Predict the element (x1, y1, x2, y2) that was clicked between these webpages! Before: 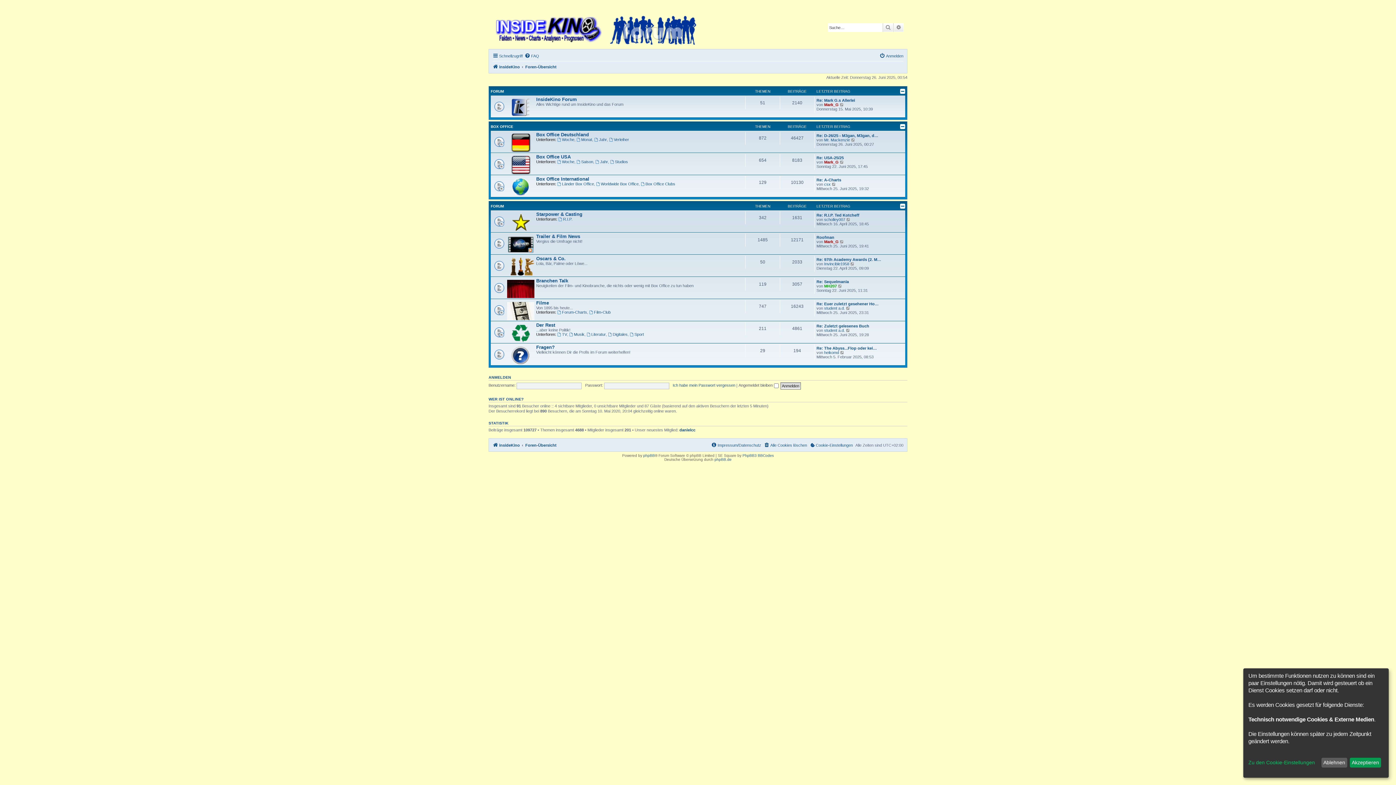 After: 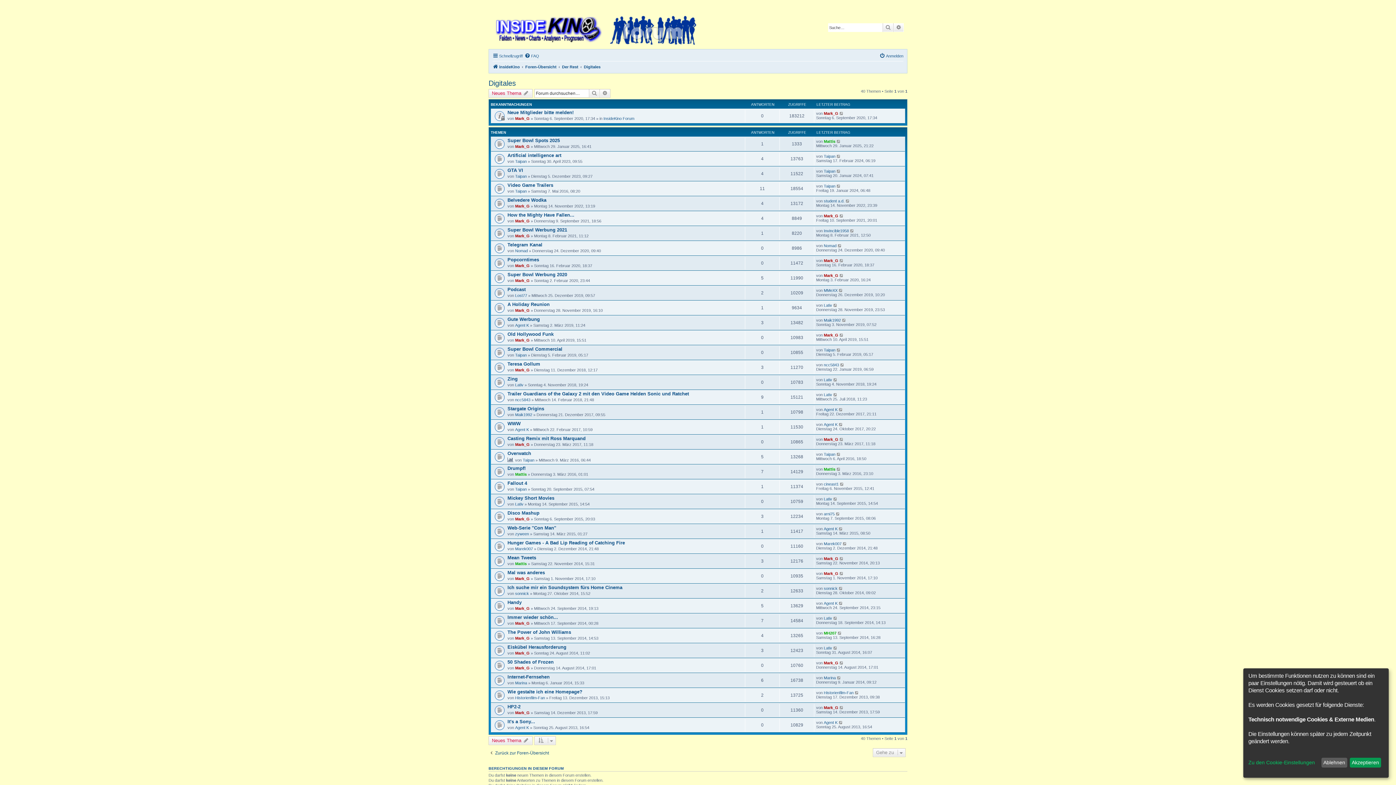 Action: label: Digitales bbox: (608, 332, 627, 336)